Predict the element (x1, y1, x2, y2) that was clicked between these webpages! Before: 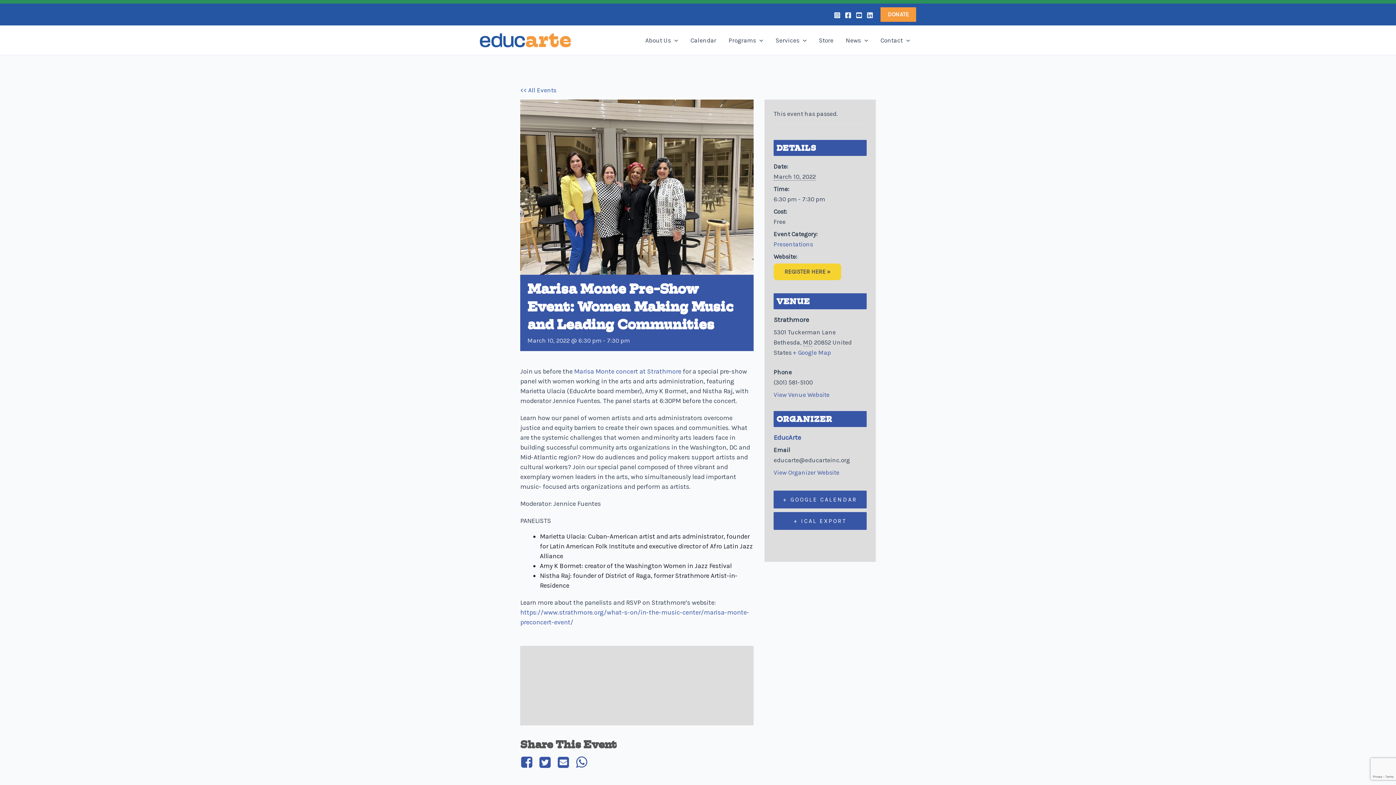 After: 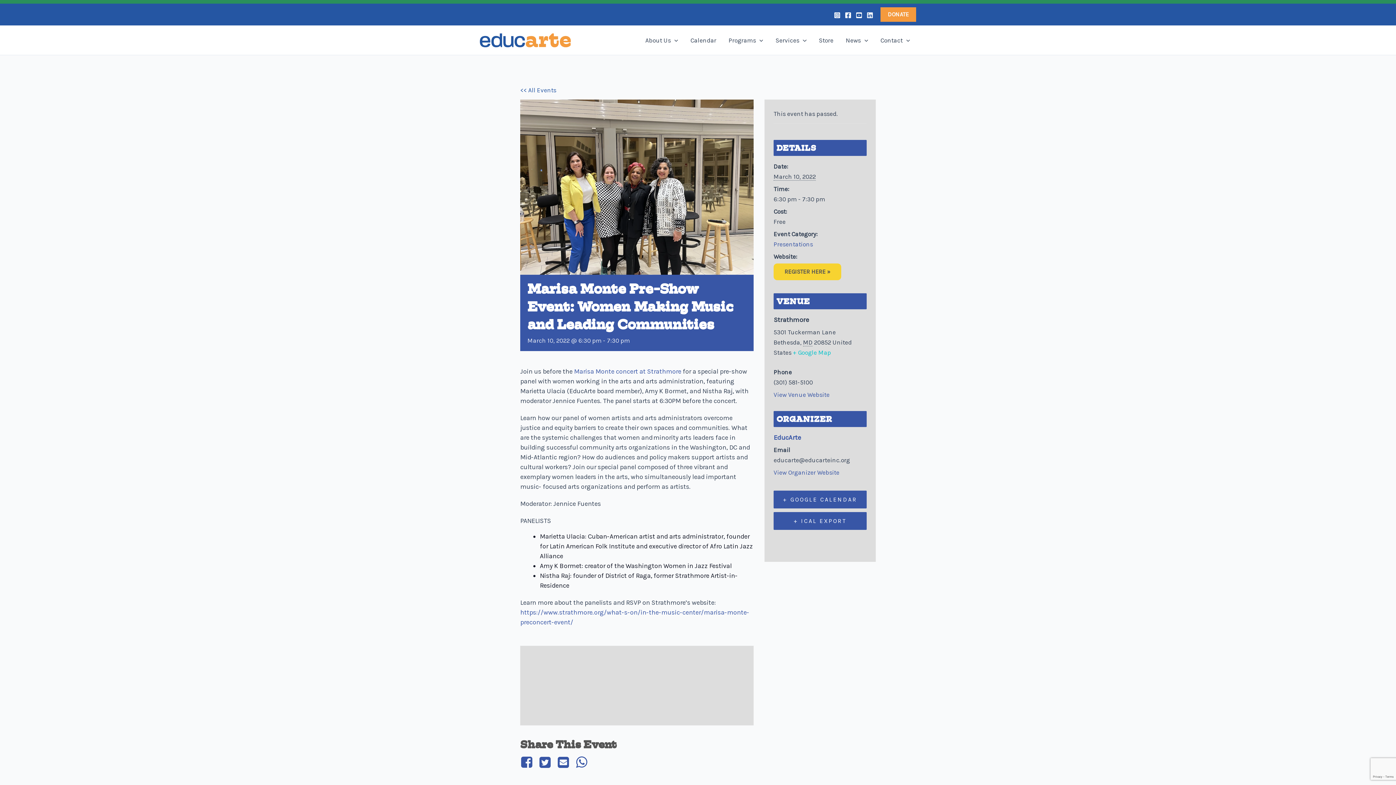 Action: label: + Google Map bbox: (793, 349, 831, 356)